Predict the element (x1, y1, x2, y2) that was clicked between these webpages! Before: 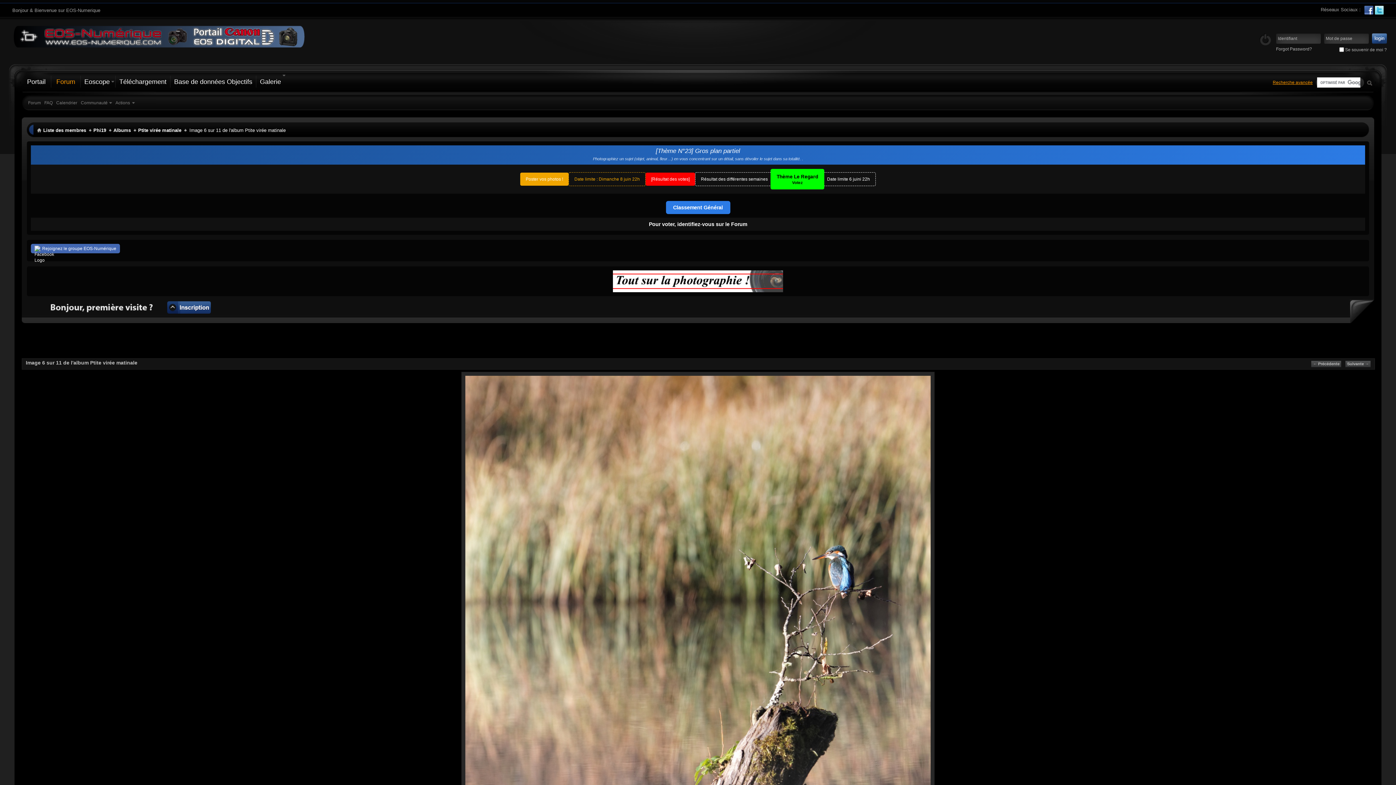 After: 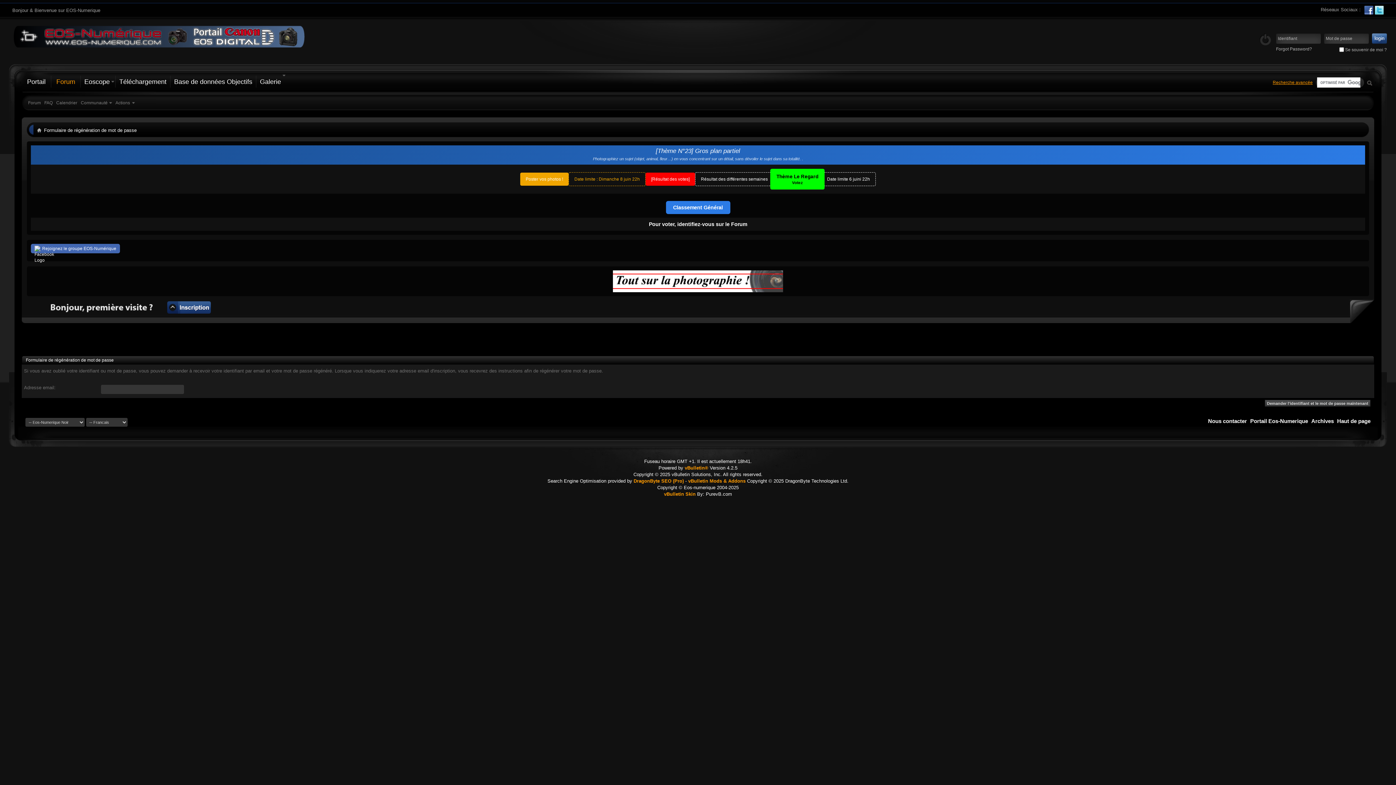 Action: bbox: (1276, 46, 1312, 51) label: Forgot Password?